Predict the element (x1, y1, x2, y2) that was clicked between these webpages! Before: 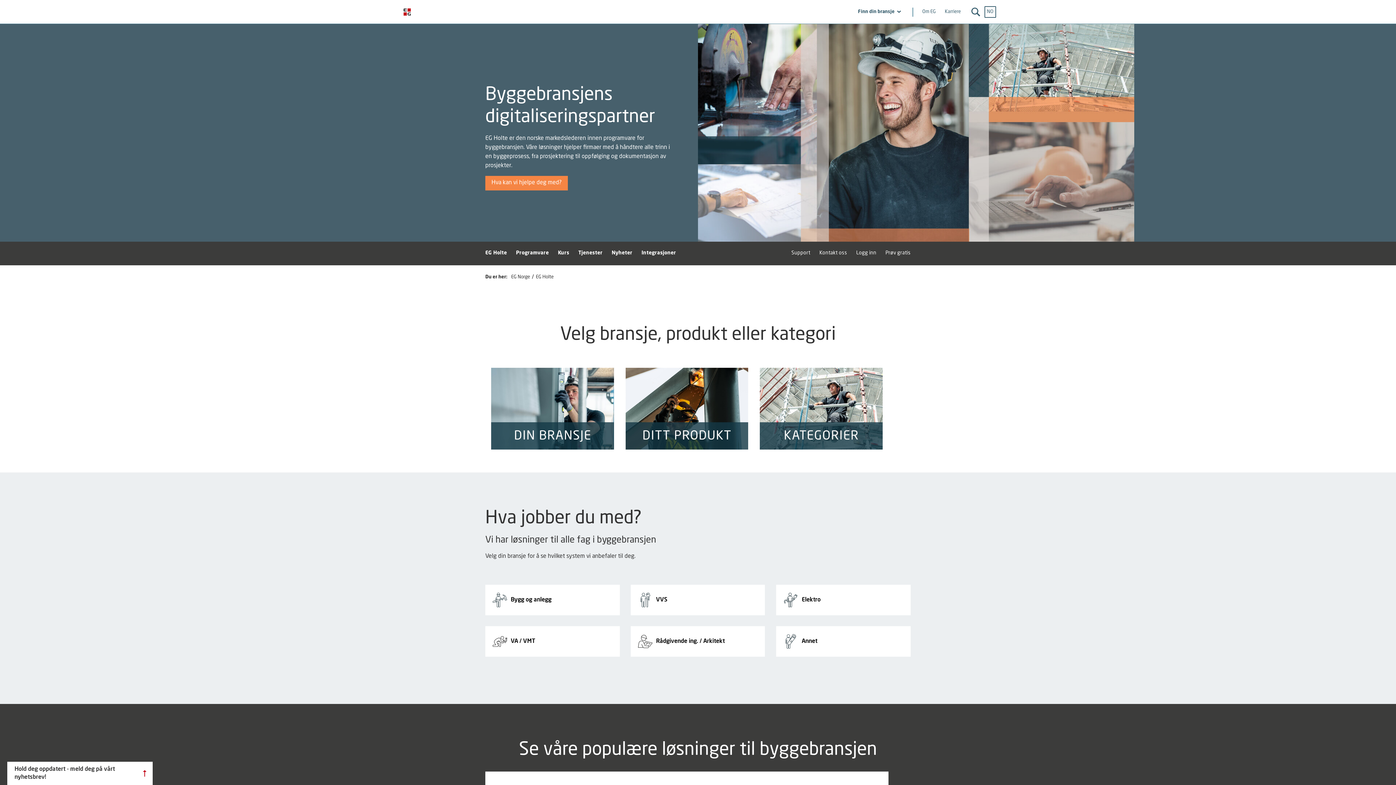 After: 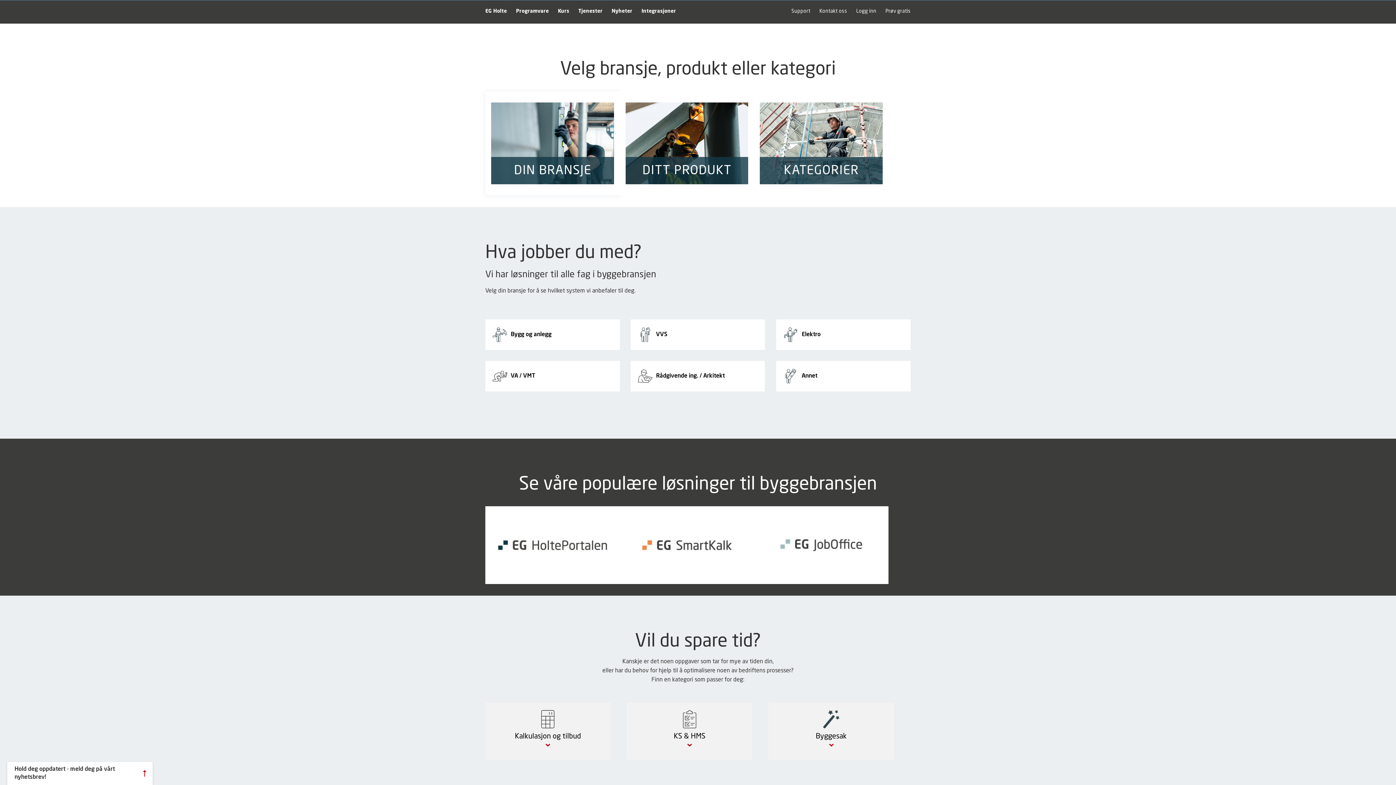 Action: label: Hva kan vi hjelpe deg med? bbox: (485, 175, 568, 190)